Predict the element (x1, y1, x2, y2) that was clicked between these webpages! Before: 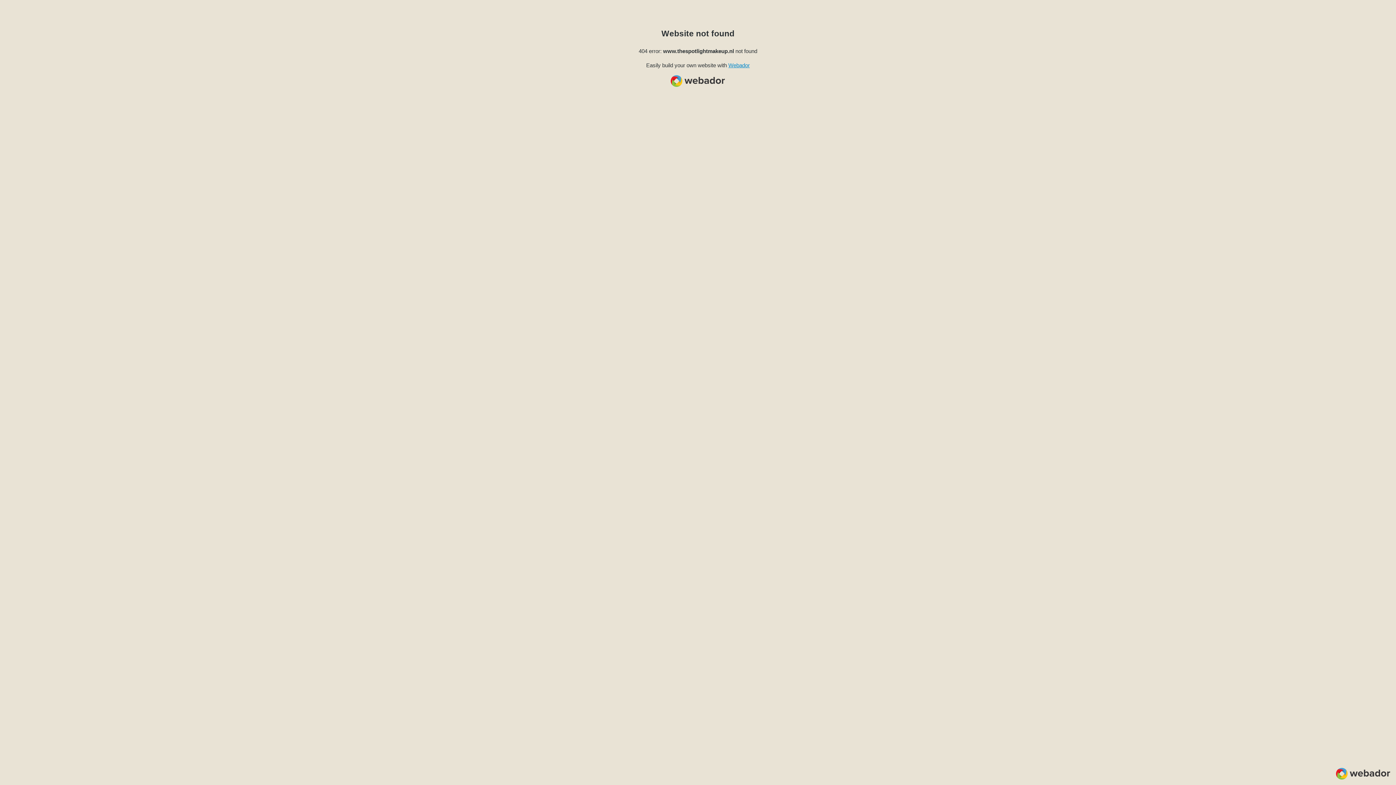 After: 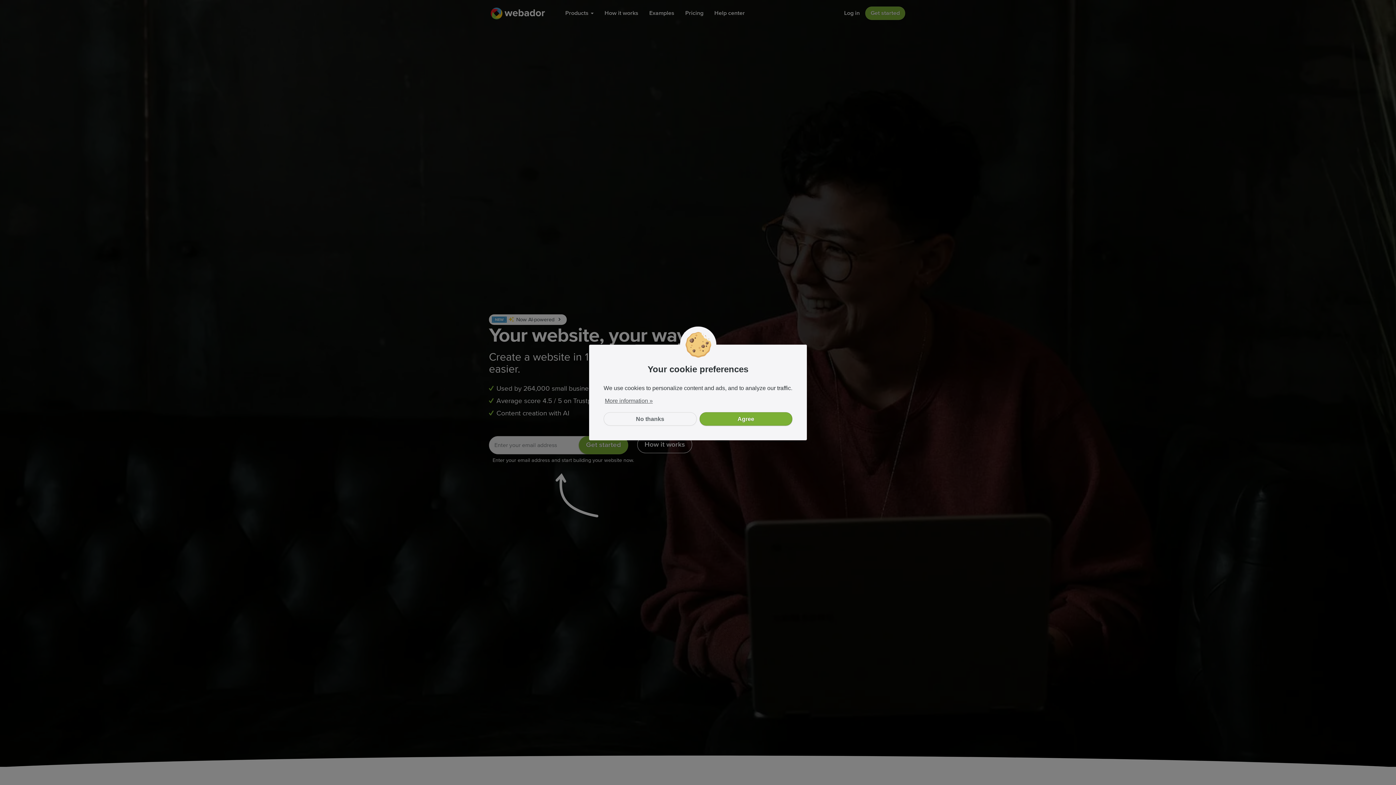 Action: label: Webador bbox: (728, 62, 750, 68)